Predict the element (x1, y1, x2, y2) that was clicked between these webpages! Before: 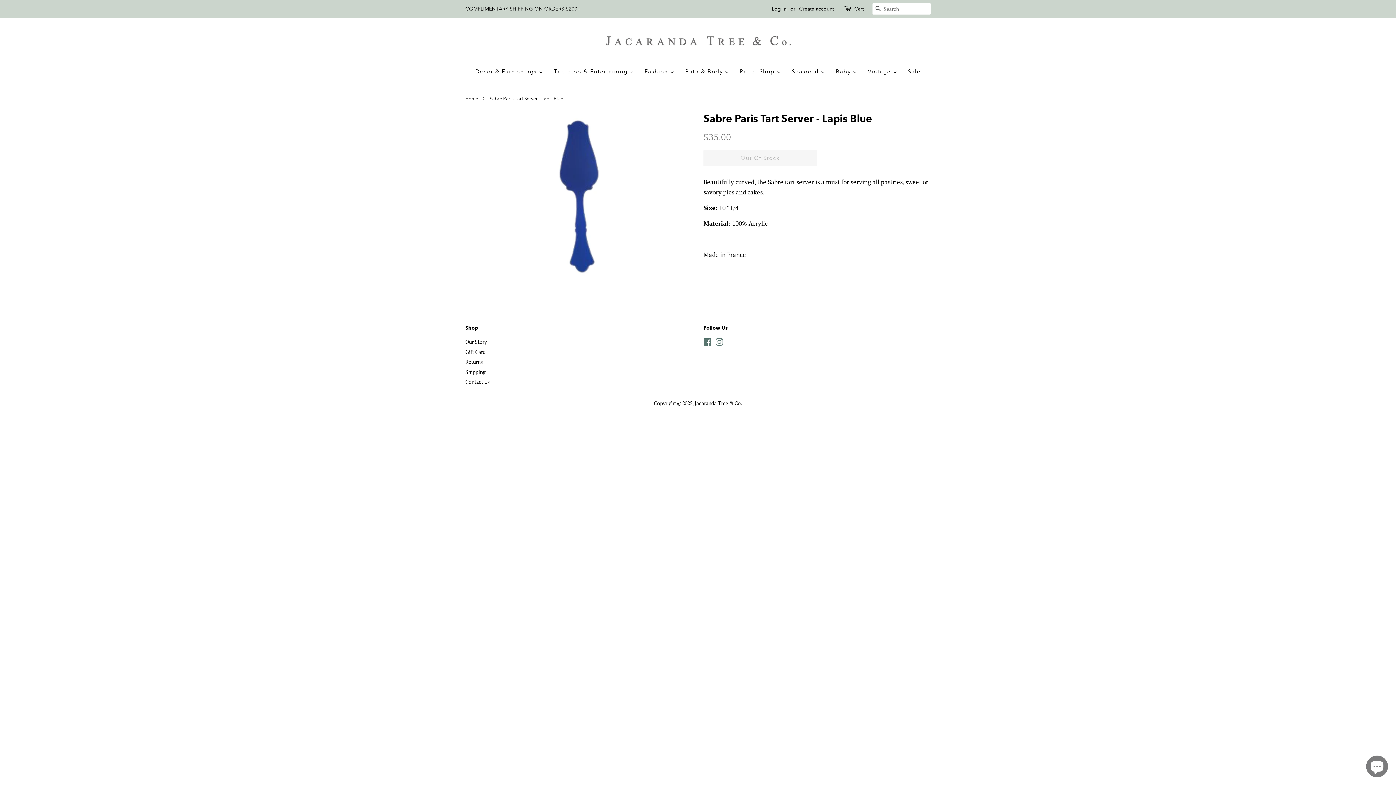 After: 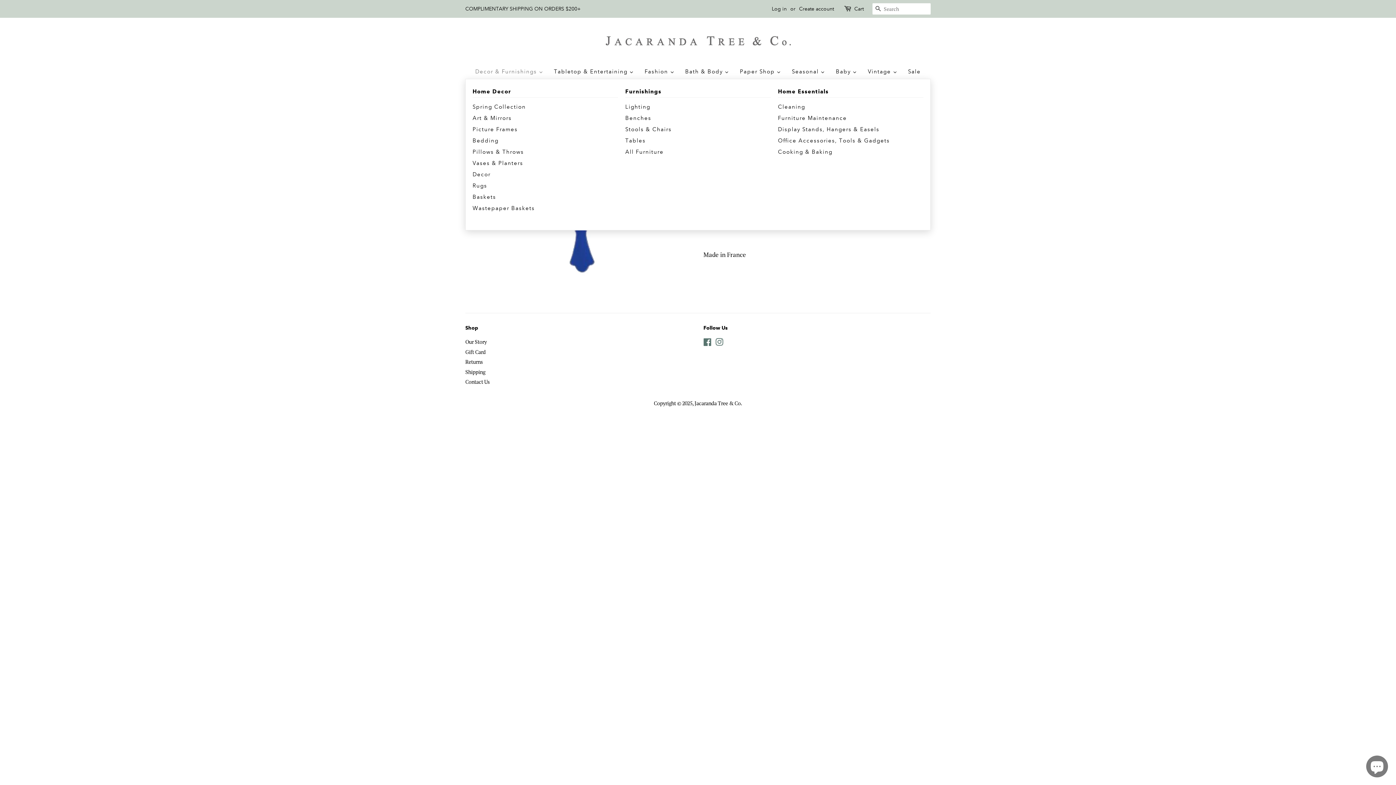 Action: bbox: (469, 64, 548, 78) label: Decor & Furnishings